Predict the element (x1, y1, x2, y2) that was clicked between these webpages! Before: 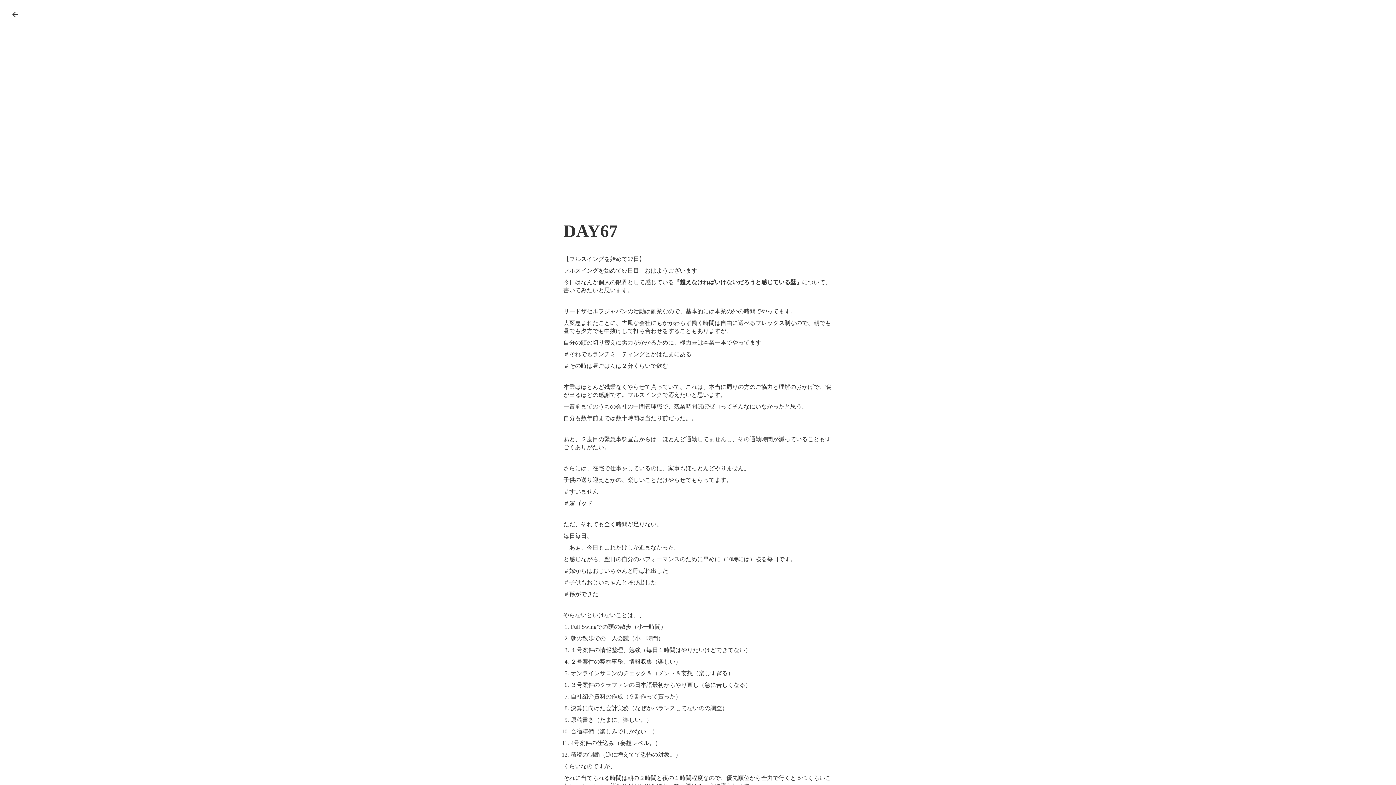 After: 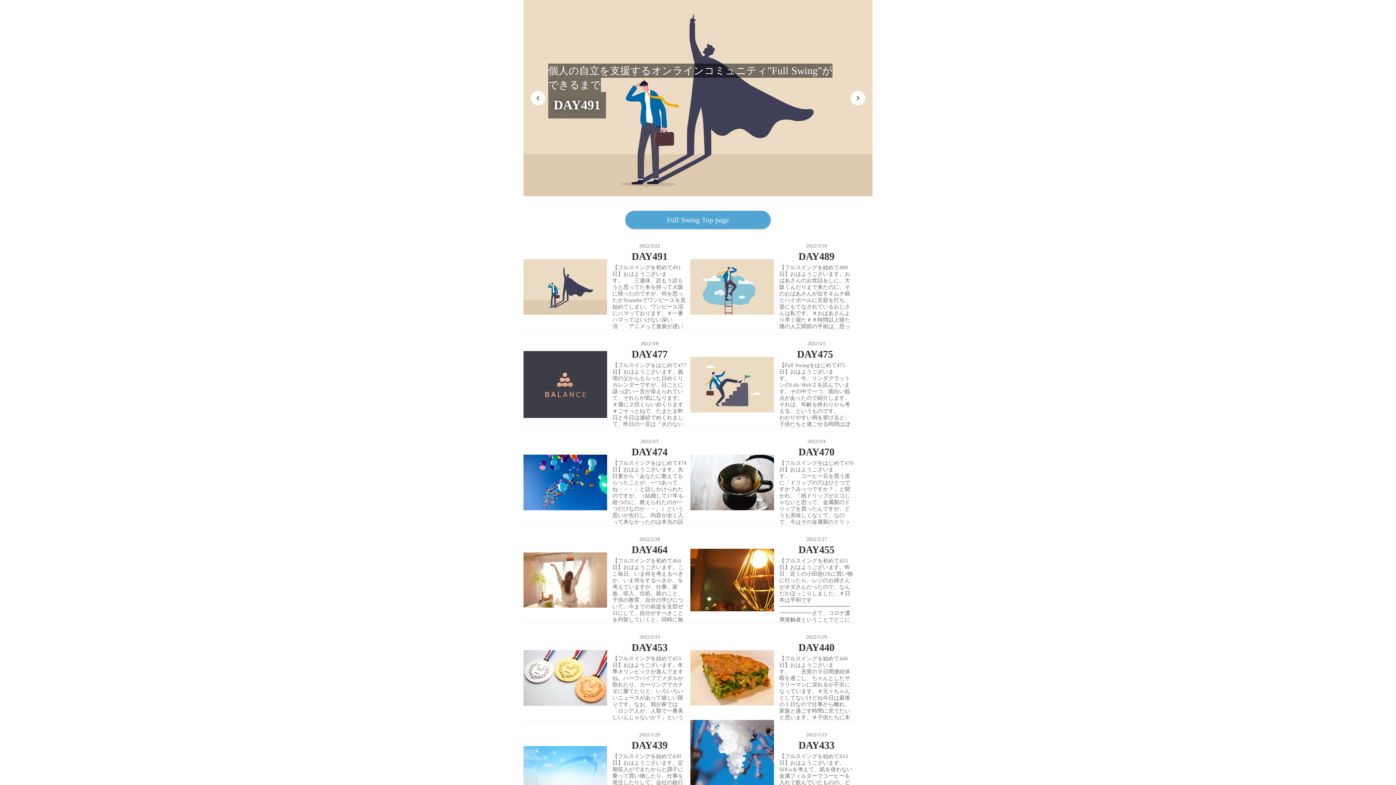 Action: bbox: (7, 6, 23, 22) label: arrow_back